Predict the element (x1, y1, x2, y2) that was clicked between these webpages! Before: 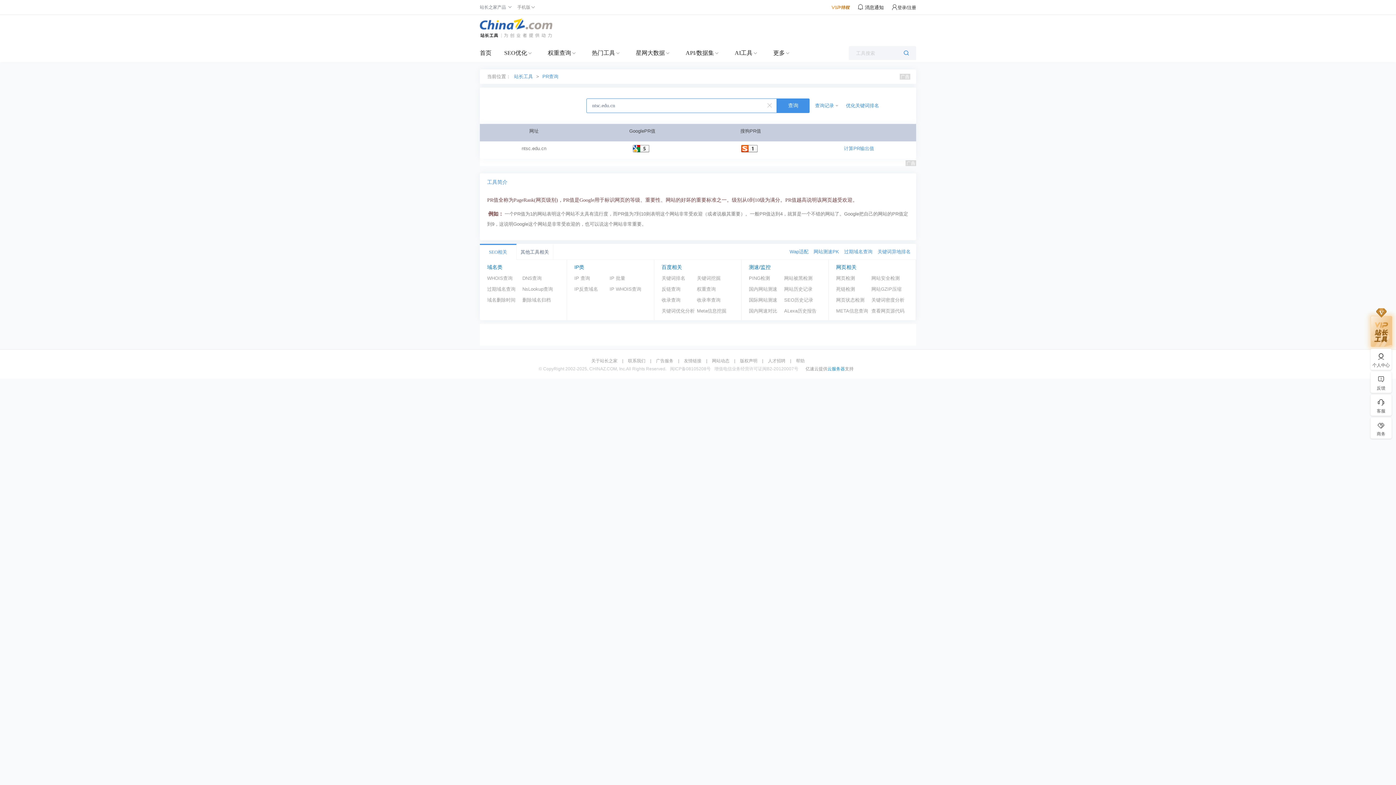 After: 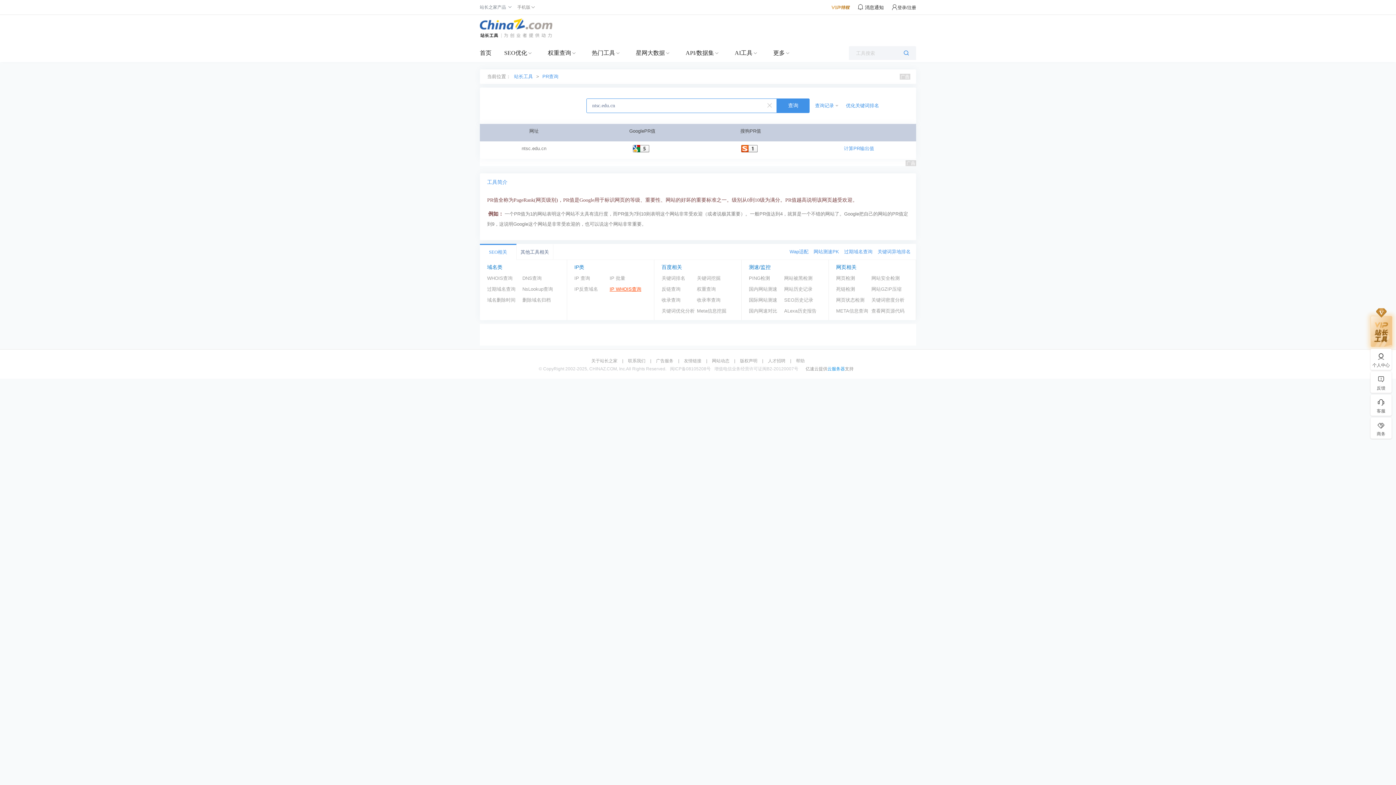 Action: label: IP WHOIS查询 bbox: (609, 284, 645, 294)